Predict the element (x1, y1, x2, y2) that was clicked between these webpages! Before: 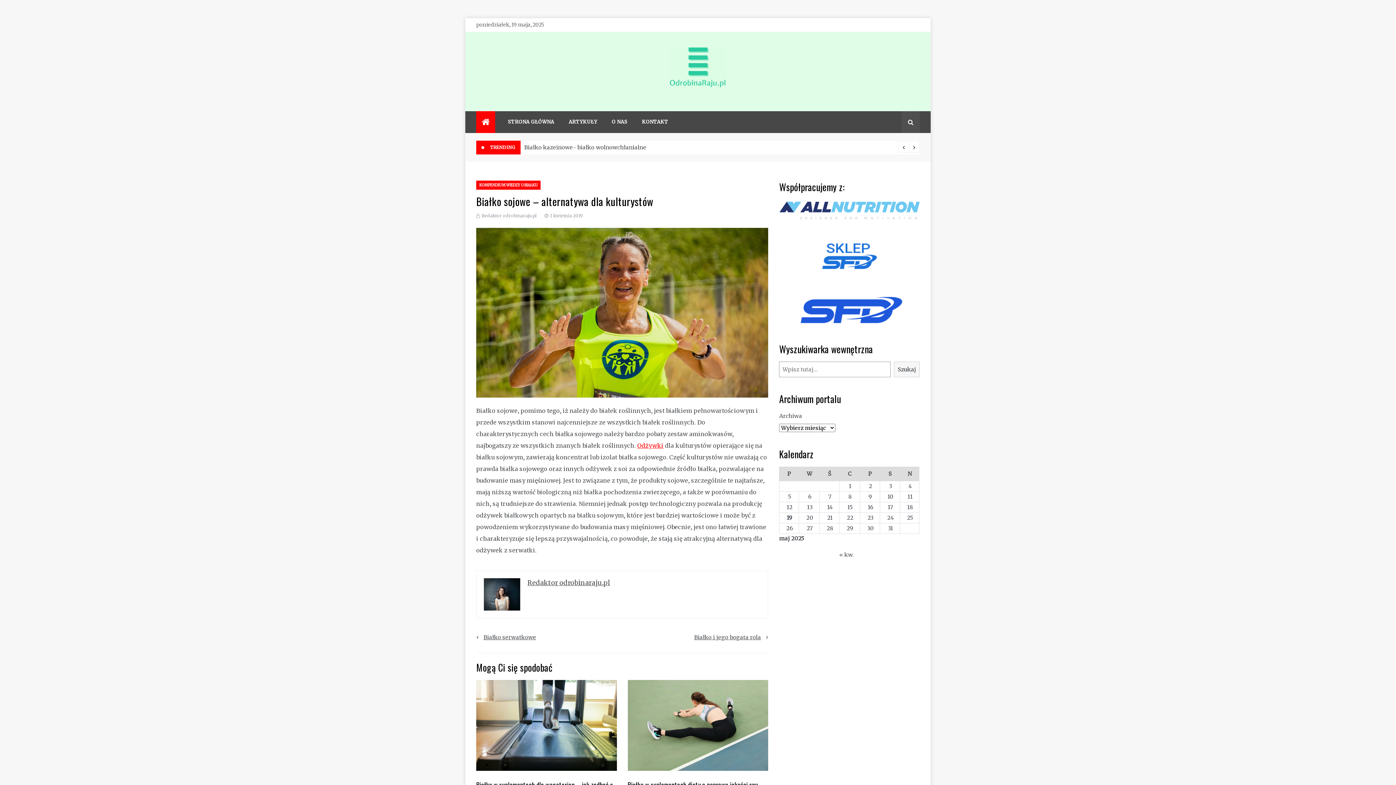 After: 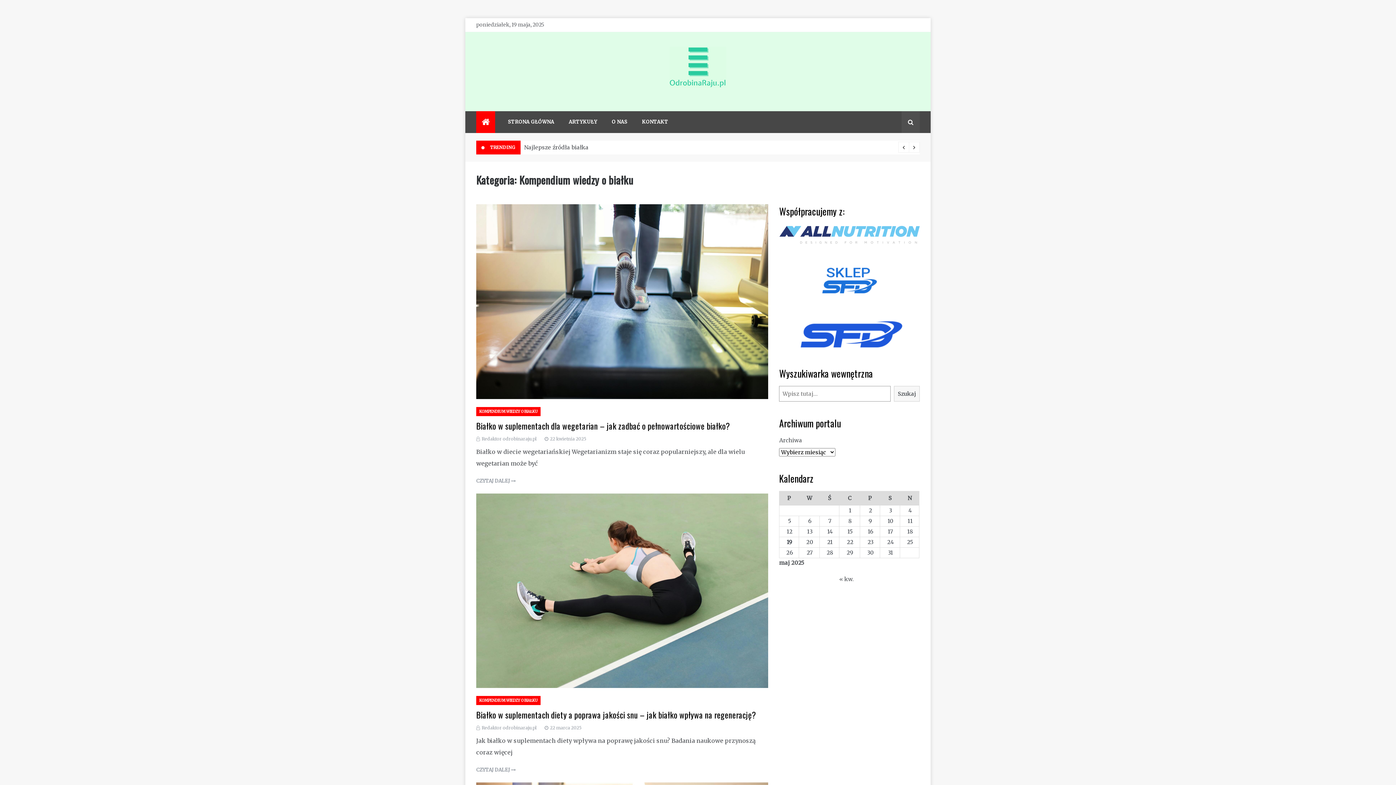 Action: label: KOMPENDIUM WIEDZY O BIAŁKU bbox: (476, 180, 540, 189)